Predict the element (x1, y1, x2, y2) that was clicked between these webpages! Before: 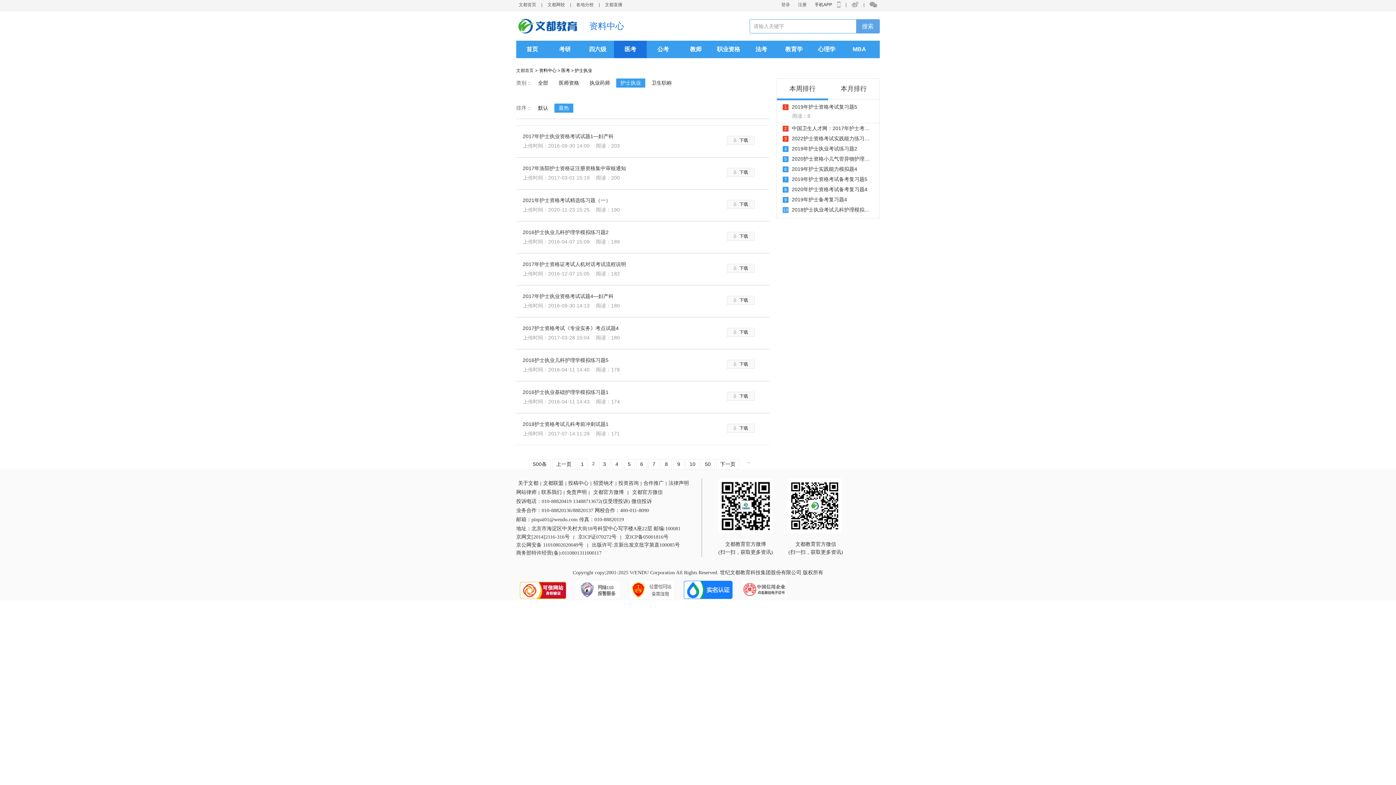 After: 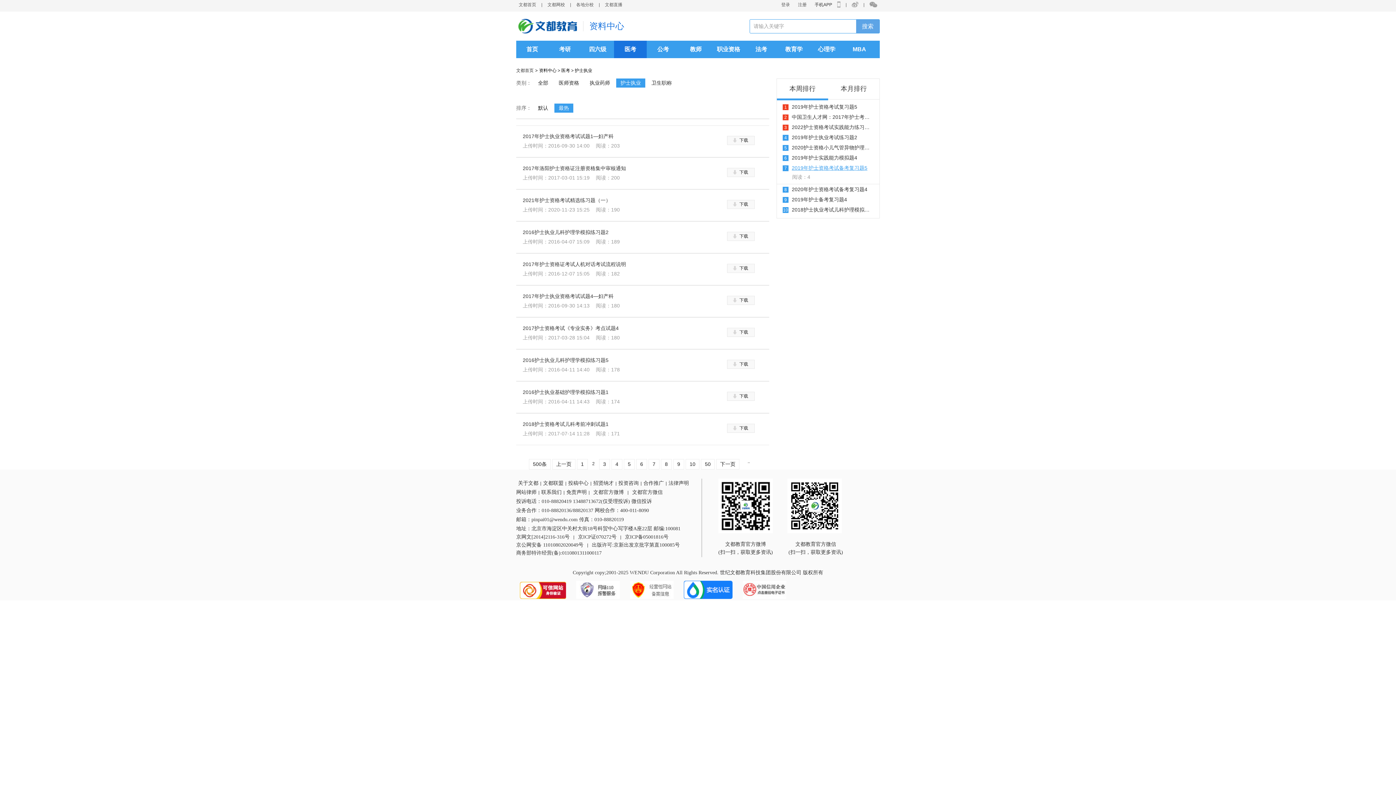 Action: bbox: (792, 174, 872, 184) label: 2019年护士资格考试备考复习题5